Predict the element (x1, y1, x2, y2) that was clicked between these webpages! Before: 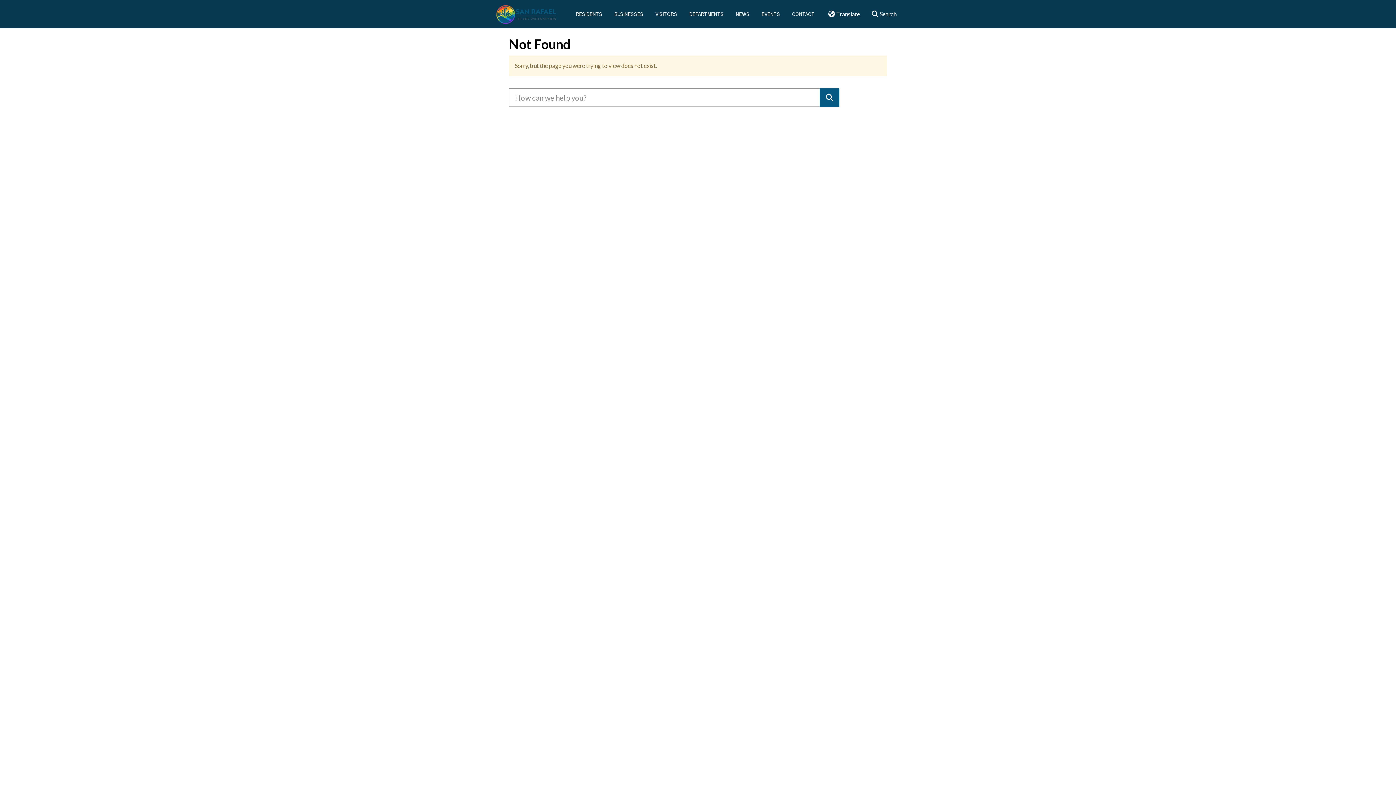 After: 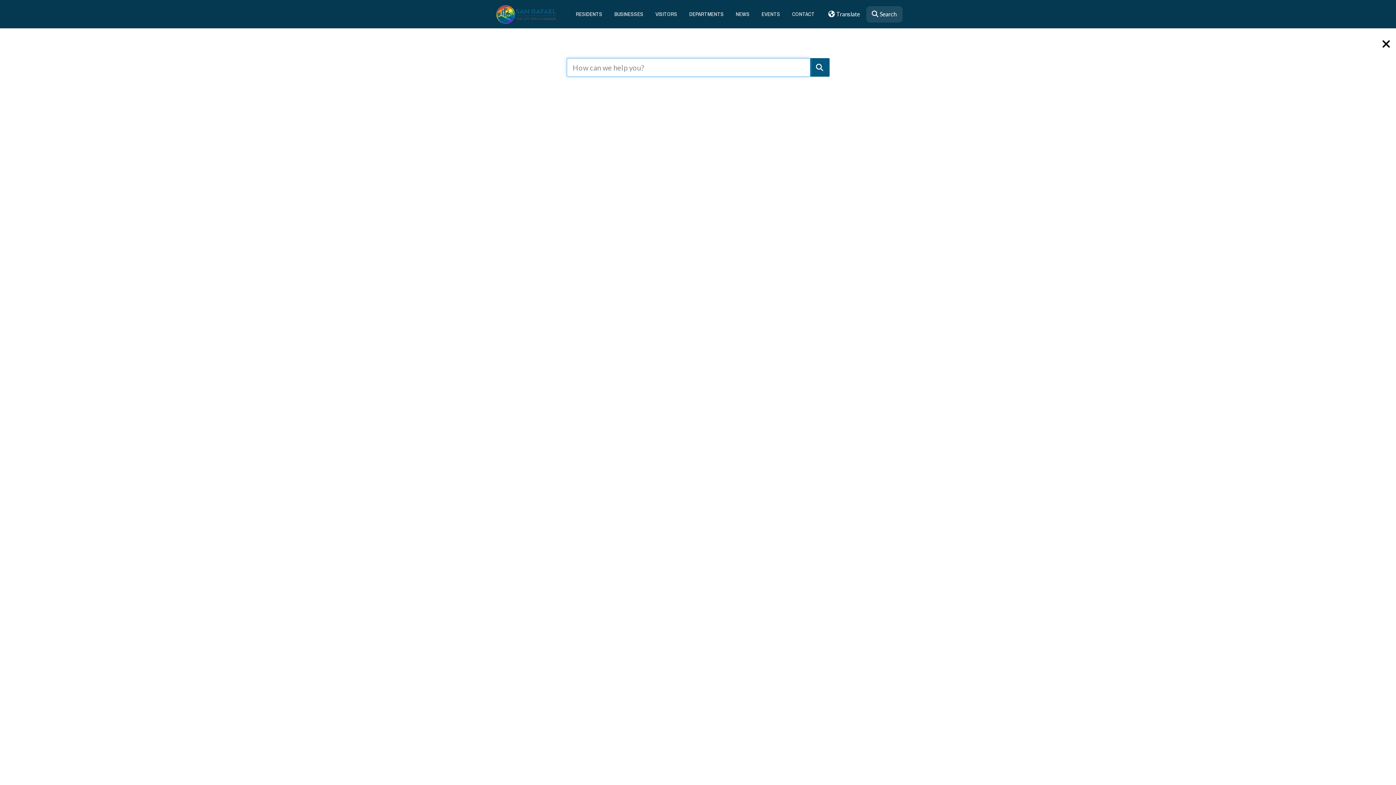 Action: label:  Search bbox: (866, 6, 902, 22)